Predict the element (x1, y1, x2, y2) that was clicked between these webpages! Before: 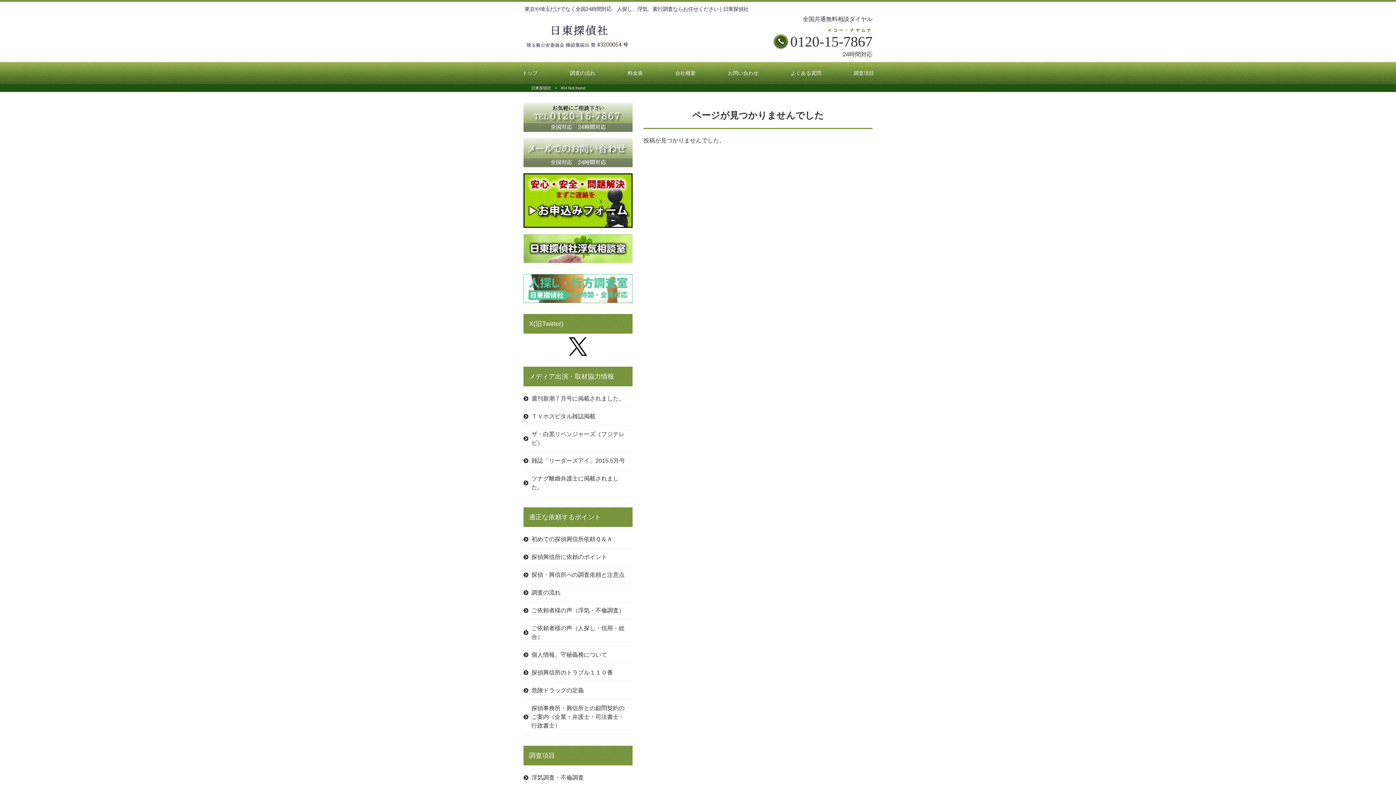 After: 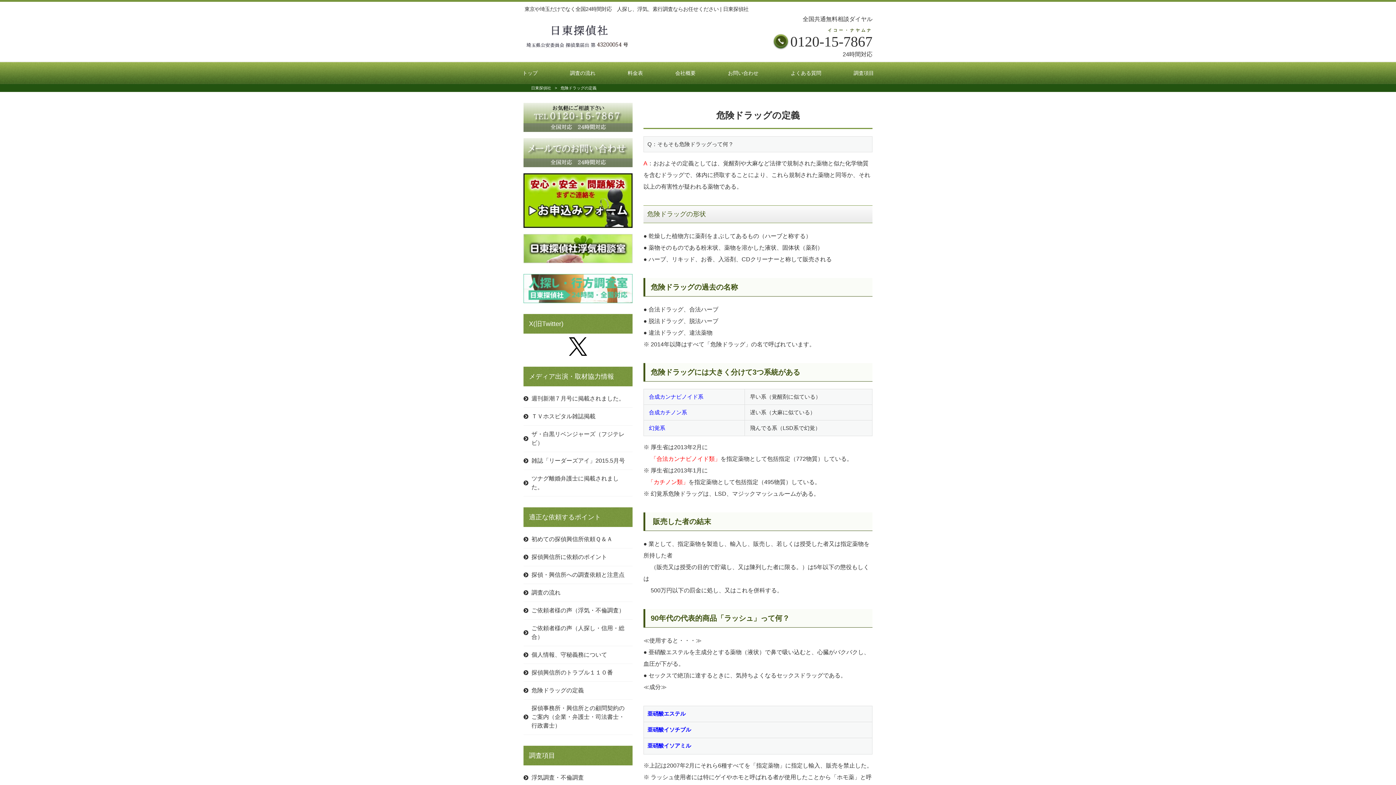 Action: bbox: (523, 682, 632, 699) label: 危険ドラッグの定義